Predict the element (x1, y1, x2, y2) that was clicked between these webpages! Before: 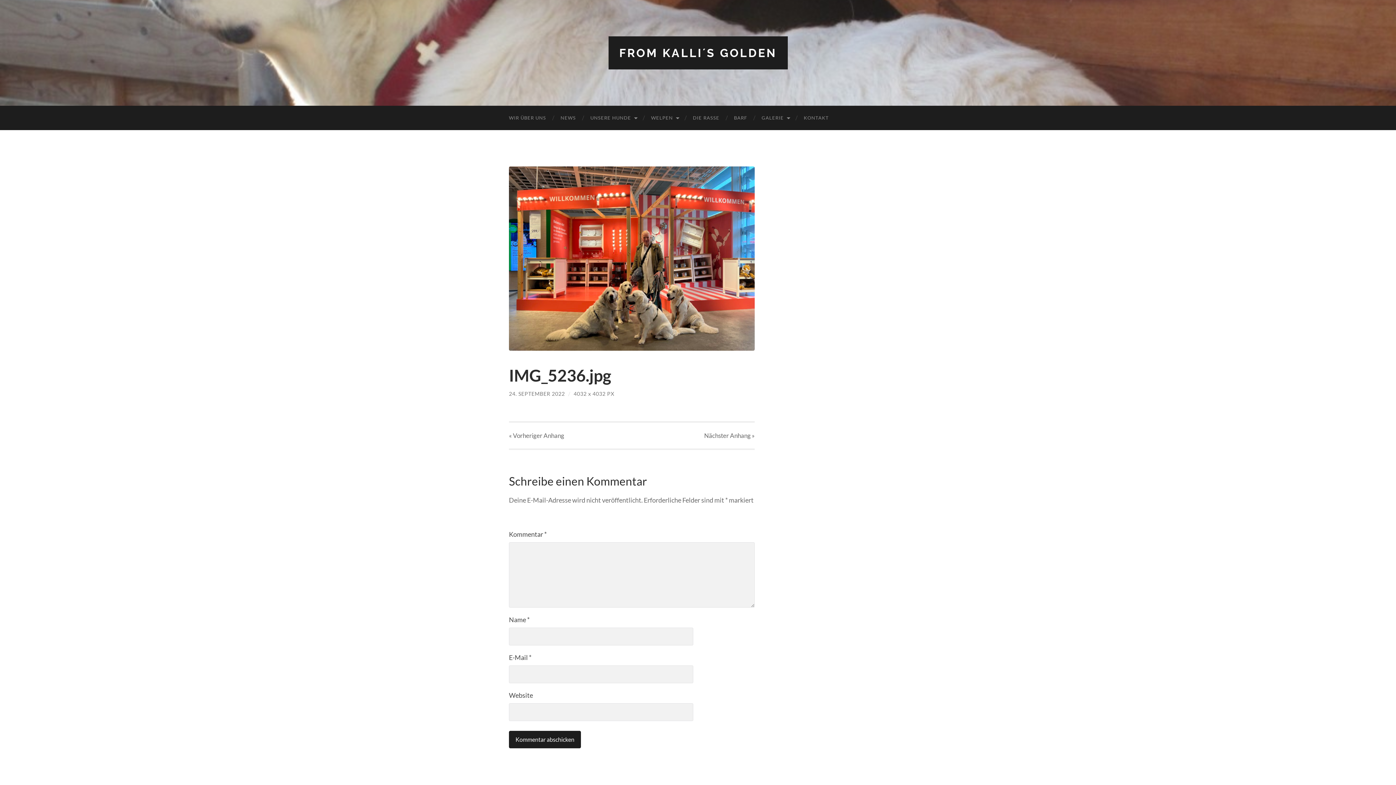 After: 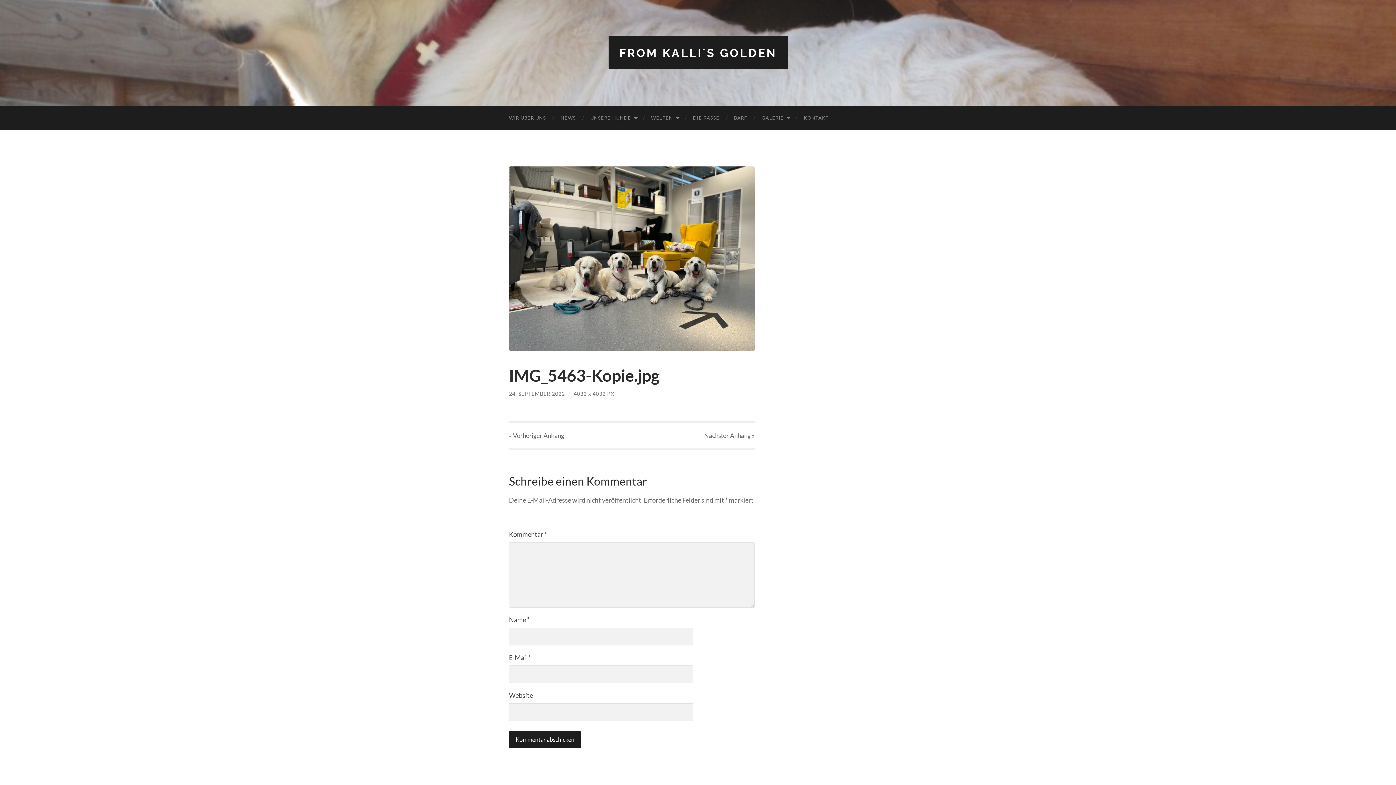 Action: bbox: (509, 422, 564, 448) label: « Vorheriger Anhang